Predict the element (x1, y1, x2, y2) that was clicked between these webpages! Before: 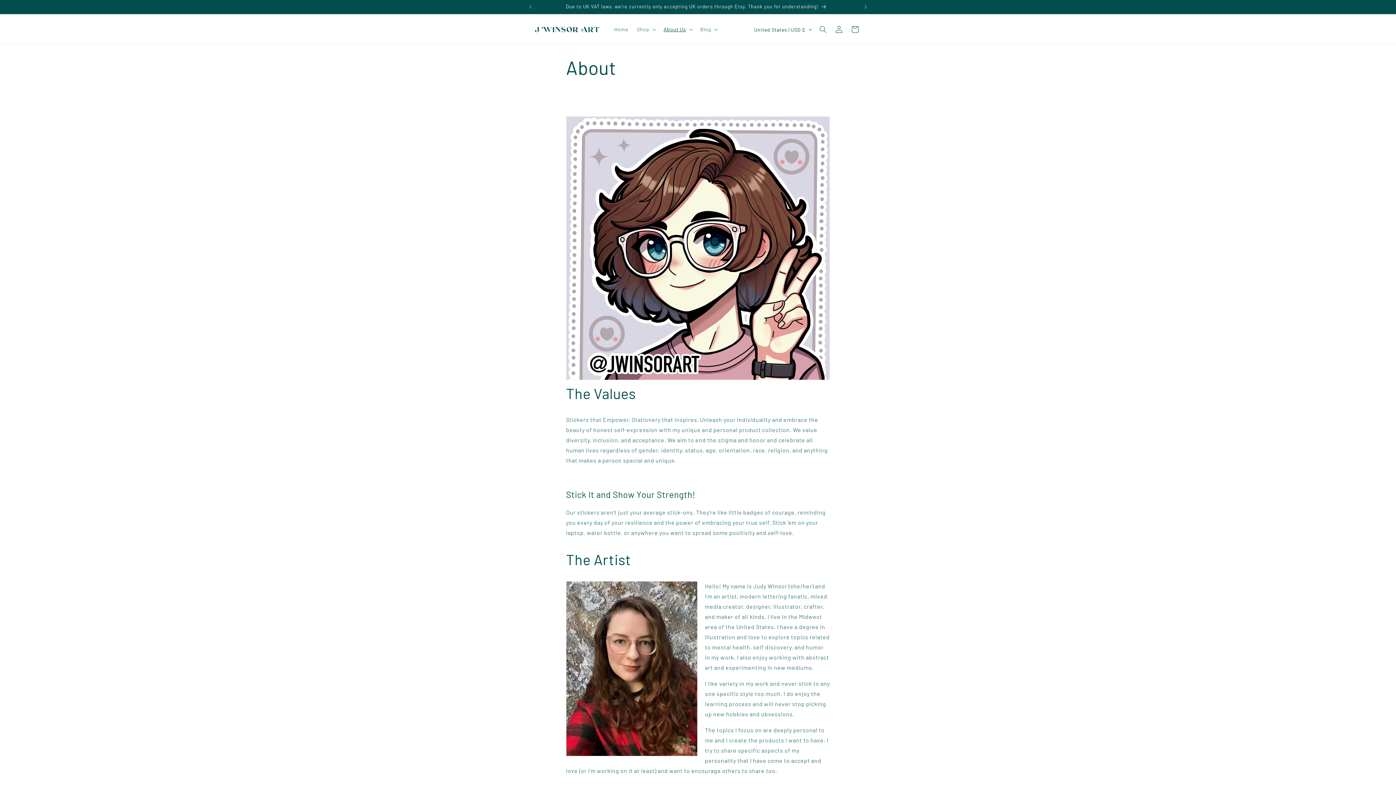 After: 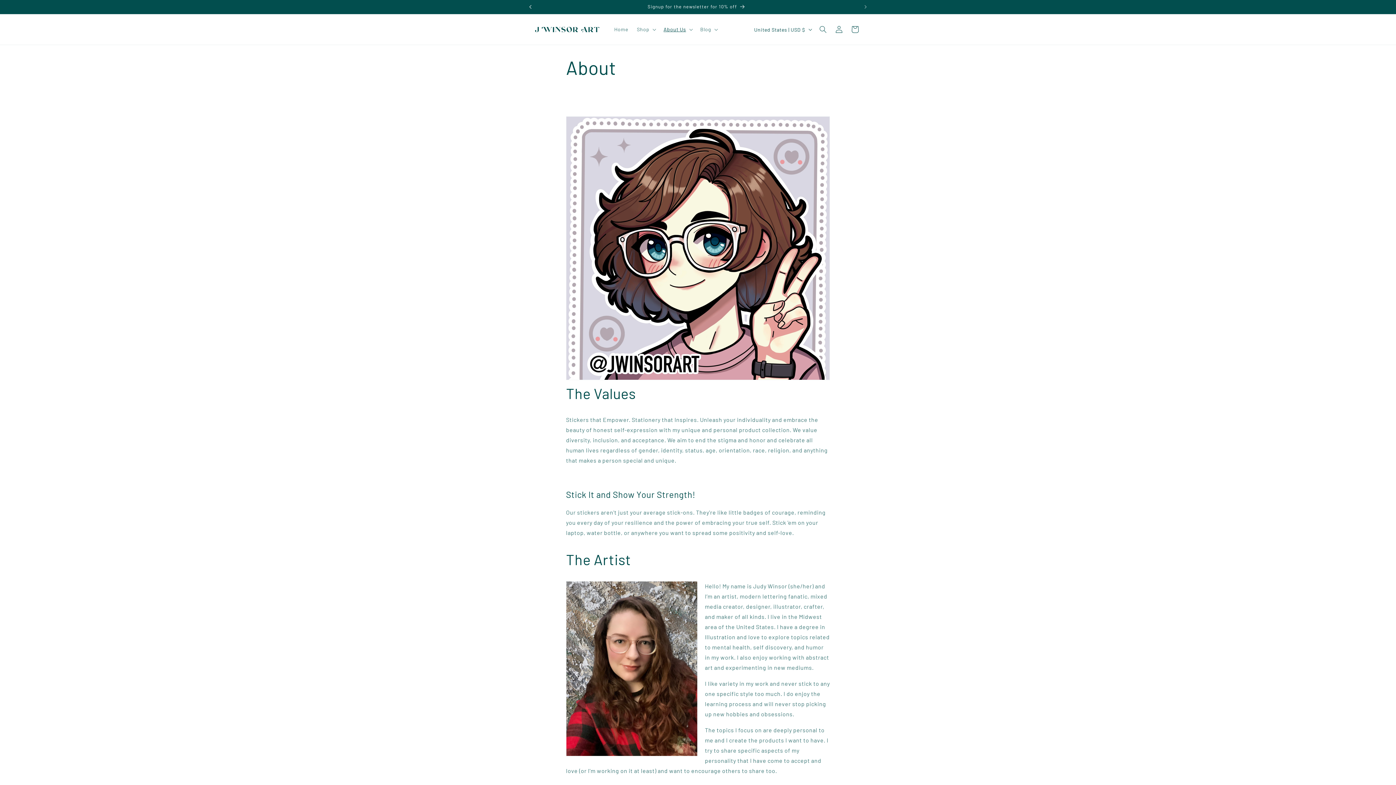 Action: bbox: (522, 0, 538, 13) label: Previous announcement